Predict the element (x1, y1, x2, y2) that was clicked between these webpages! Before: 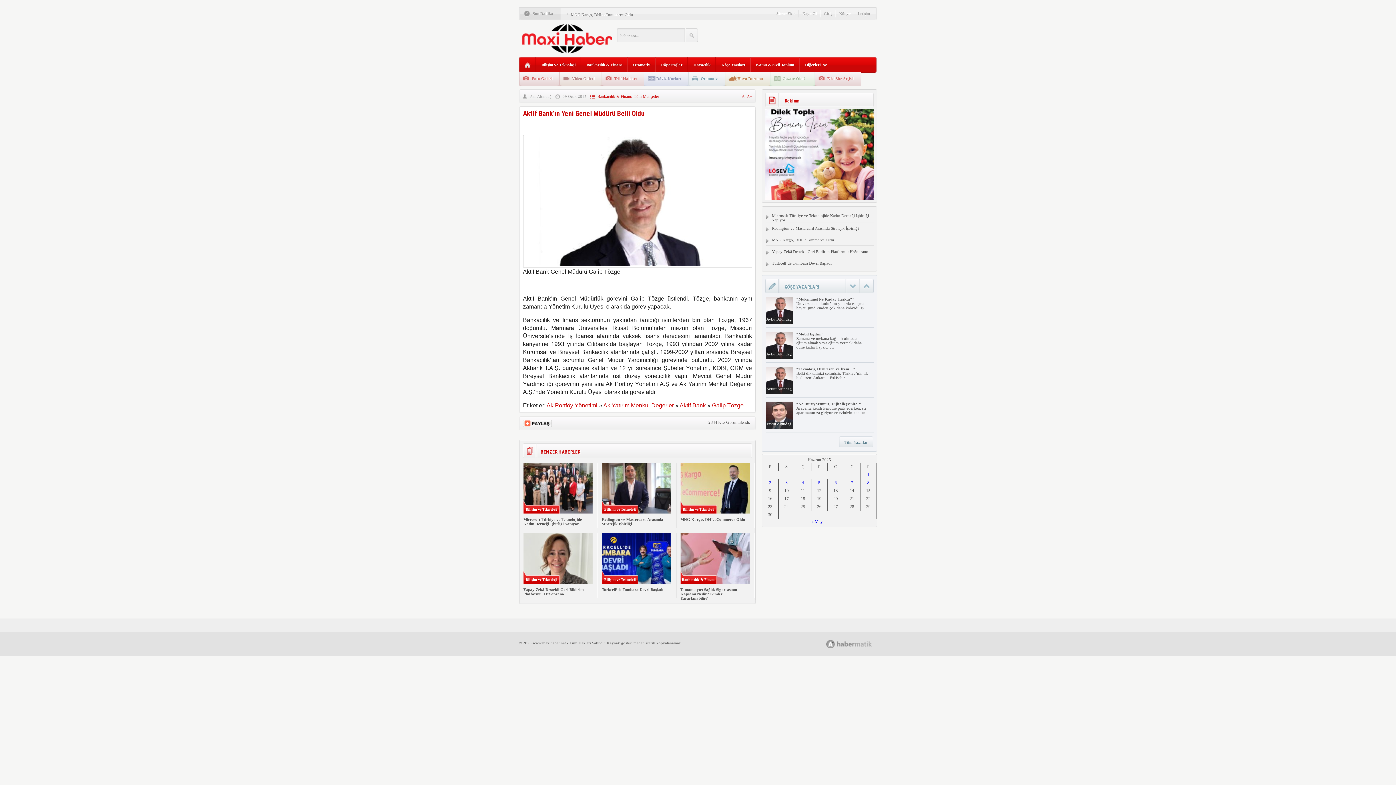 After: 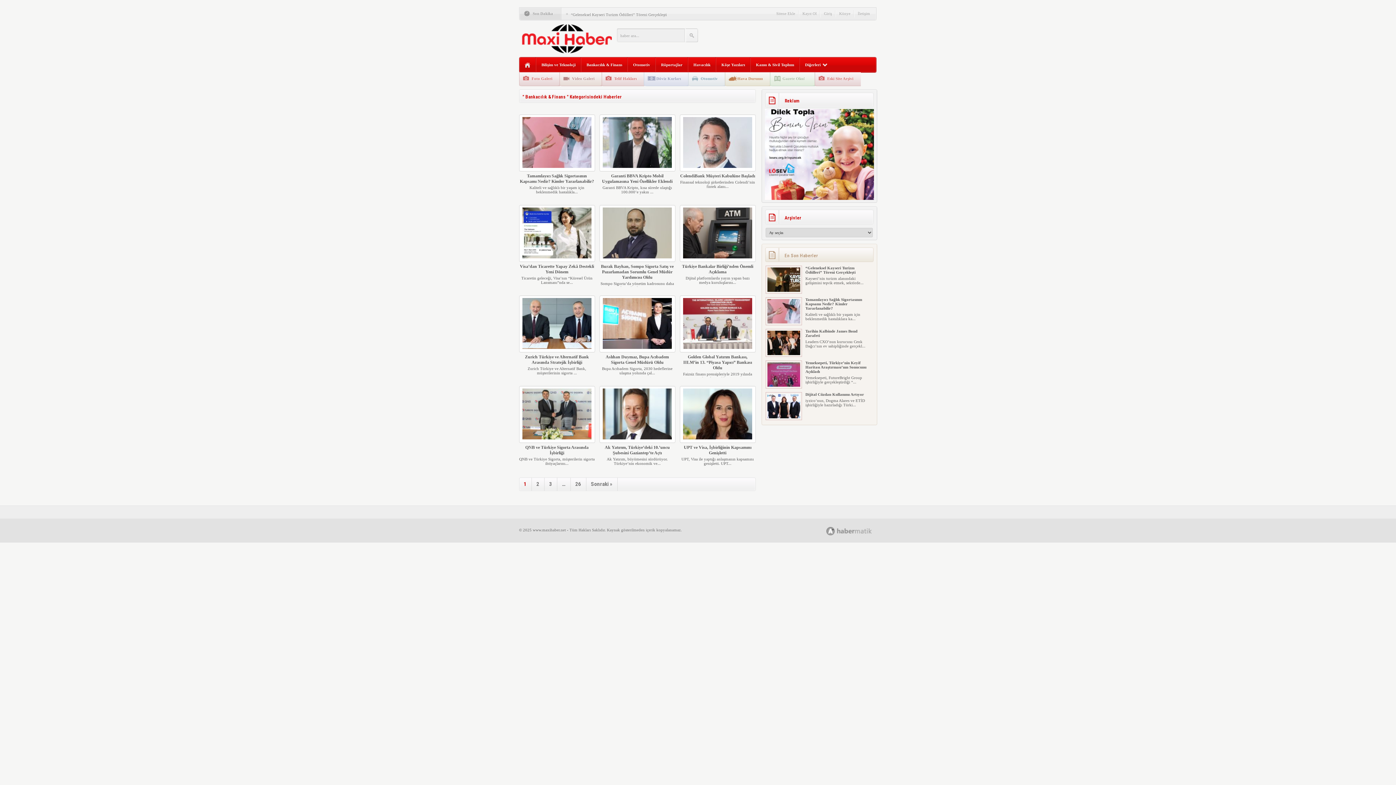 Action: label: Bankacılık & Finans bbox: (597, 94, 631, 98)